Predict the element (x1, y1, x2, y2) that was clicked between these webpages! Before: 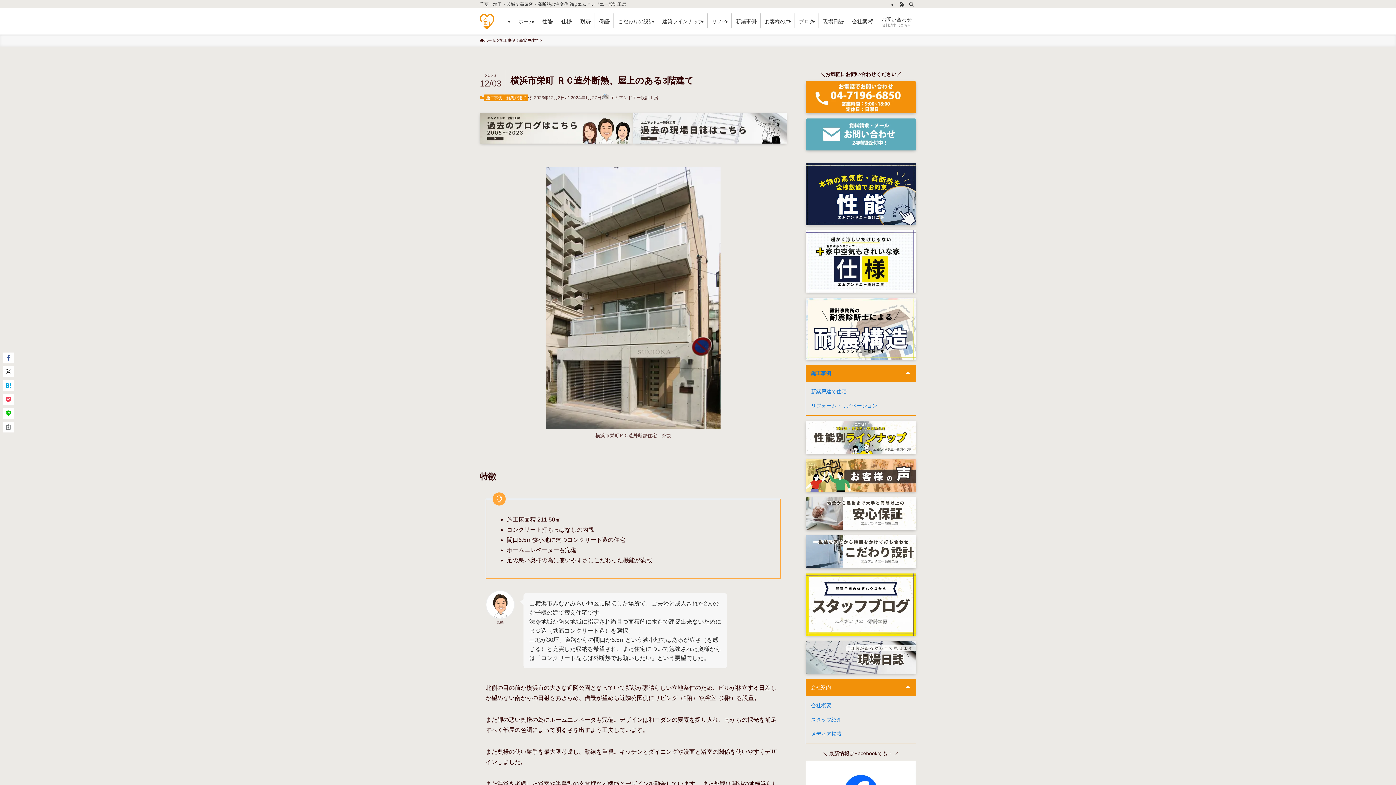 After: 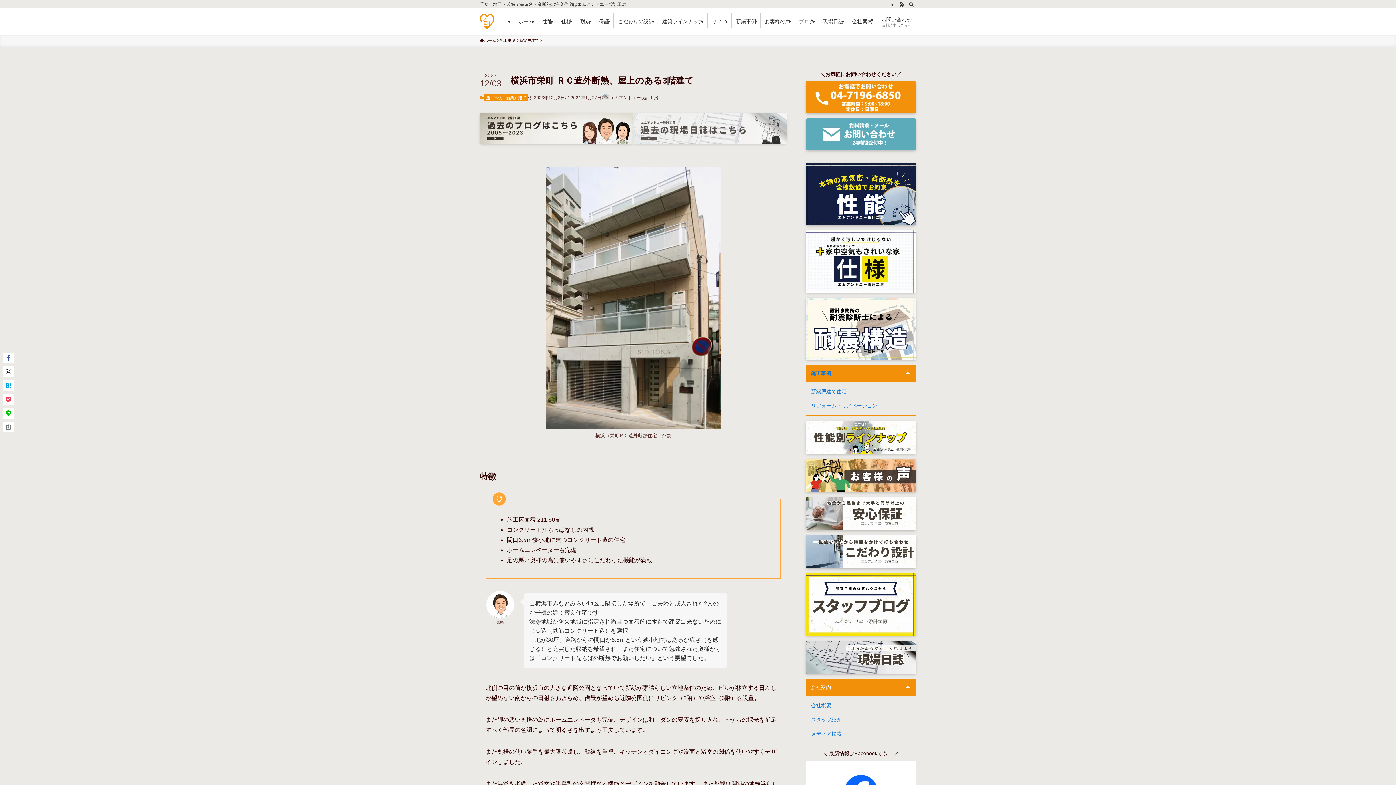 Action: bbox: (633, 113, 786, 143)